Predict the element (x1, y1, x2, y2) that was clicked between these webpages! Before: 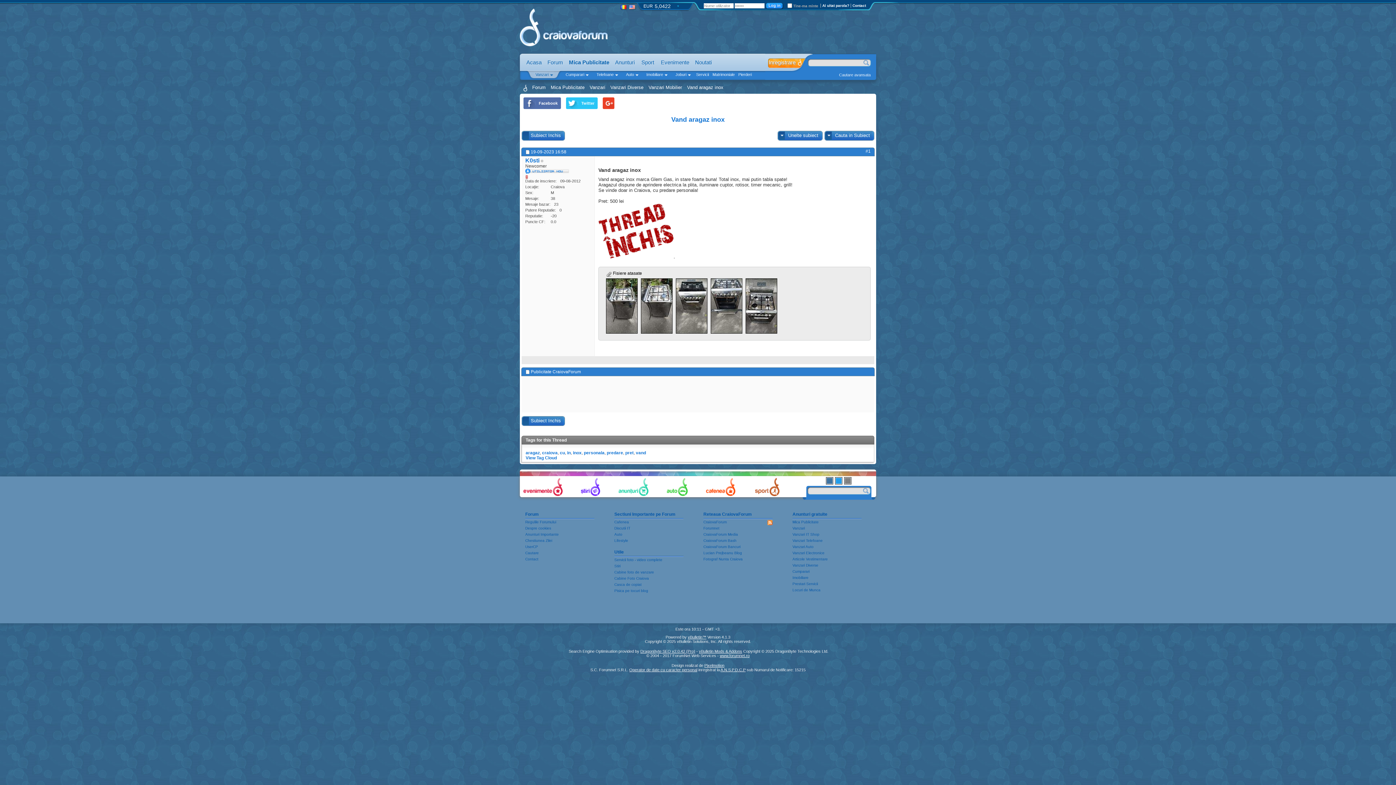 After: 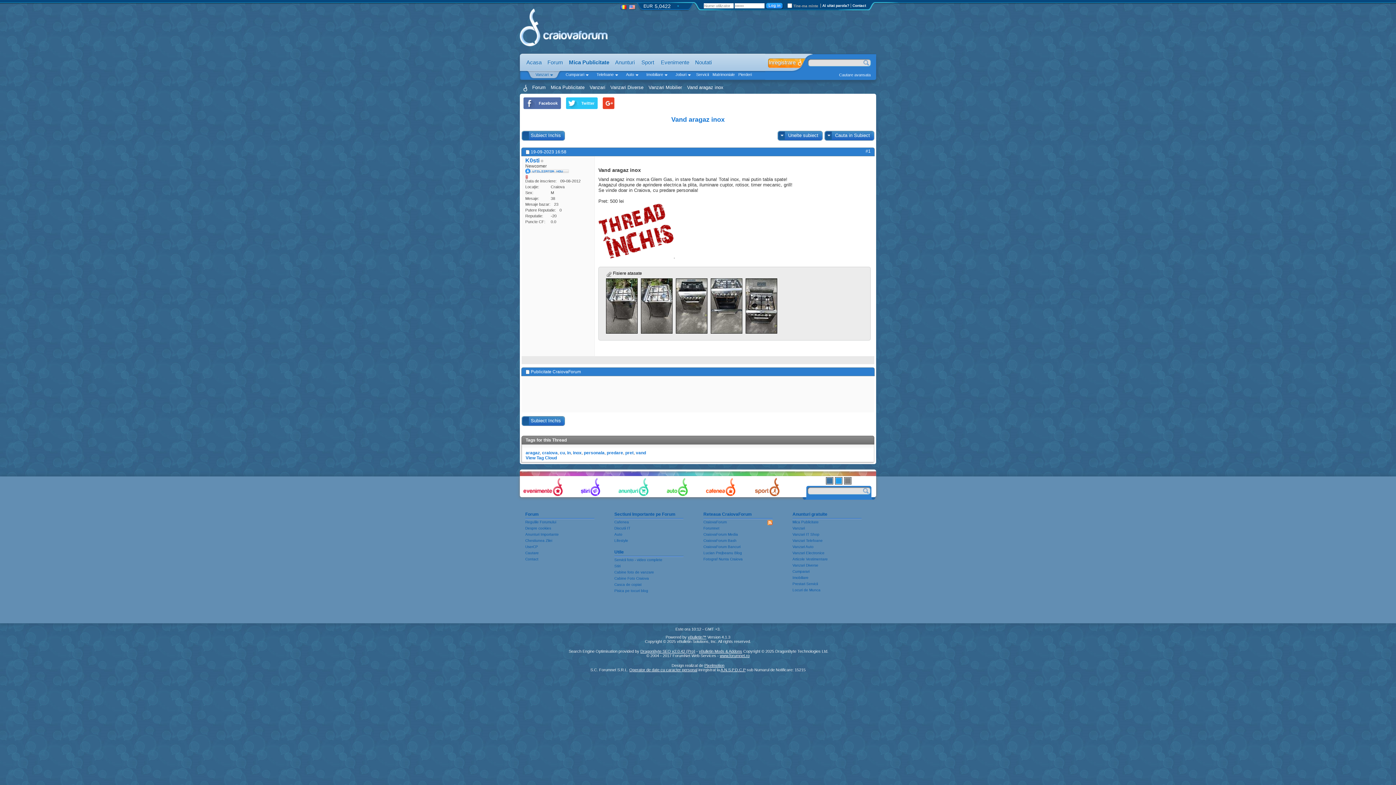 Action: bbox: (671, 116, 724, 123) label: Vand aragaz inox